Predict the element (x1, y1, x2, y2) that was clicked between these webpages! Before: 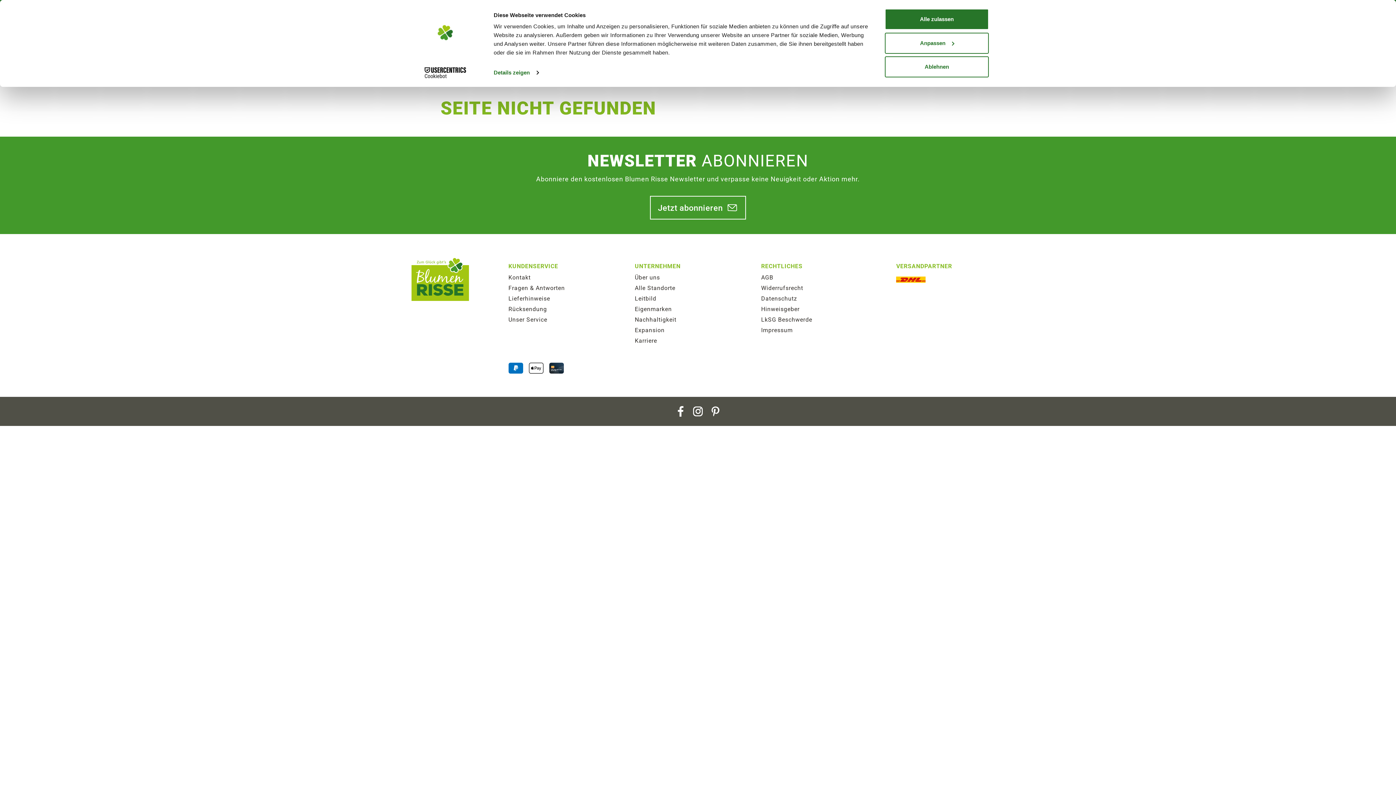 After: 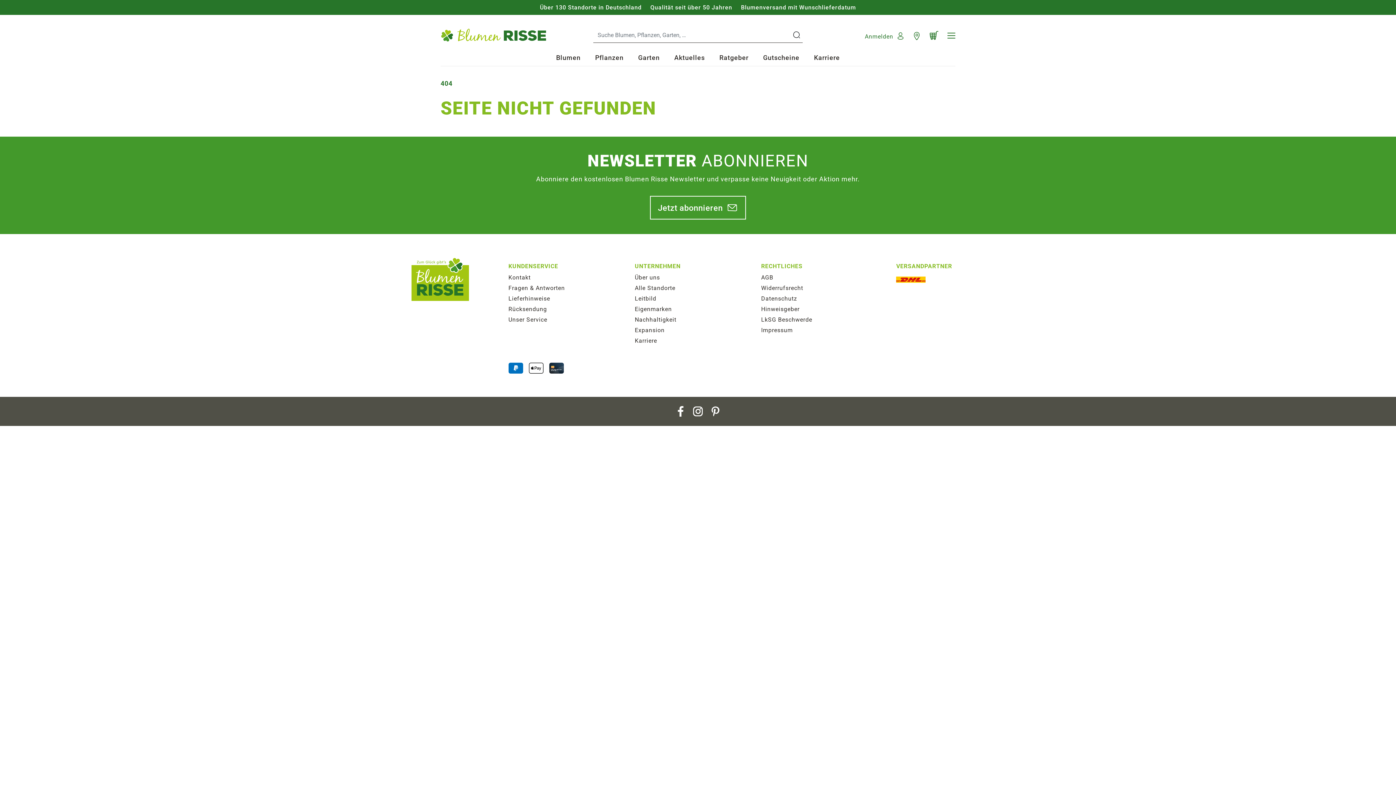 Action: label: Ablehnen bbox: (885, 56, 989, 77)